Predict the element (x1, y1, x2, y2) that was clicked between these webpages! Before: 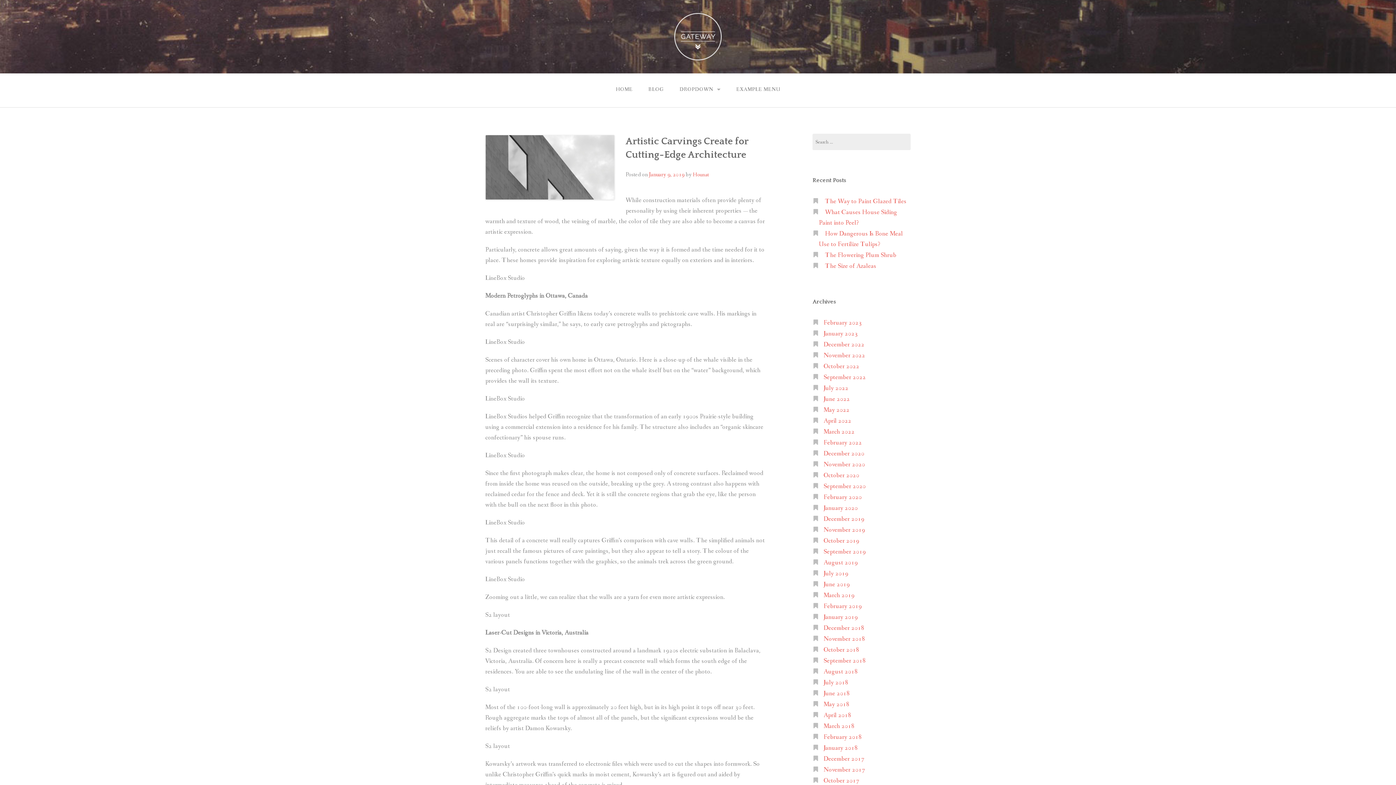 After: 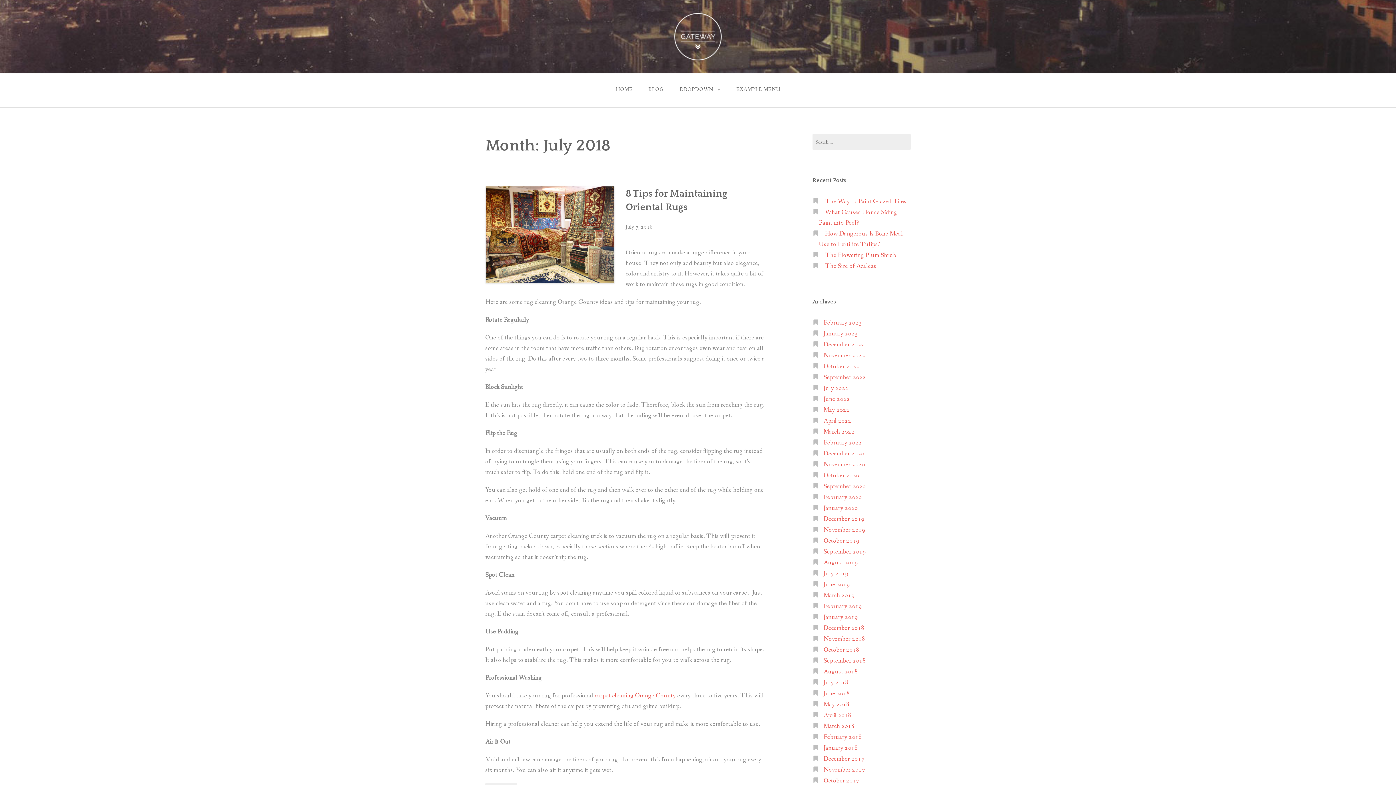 Action: label: July 2018 bbox: (823, 678, 848, 687)